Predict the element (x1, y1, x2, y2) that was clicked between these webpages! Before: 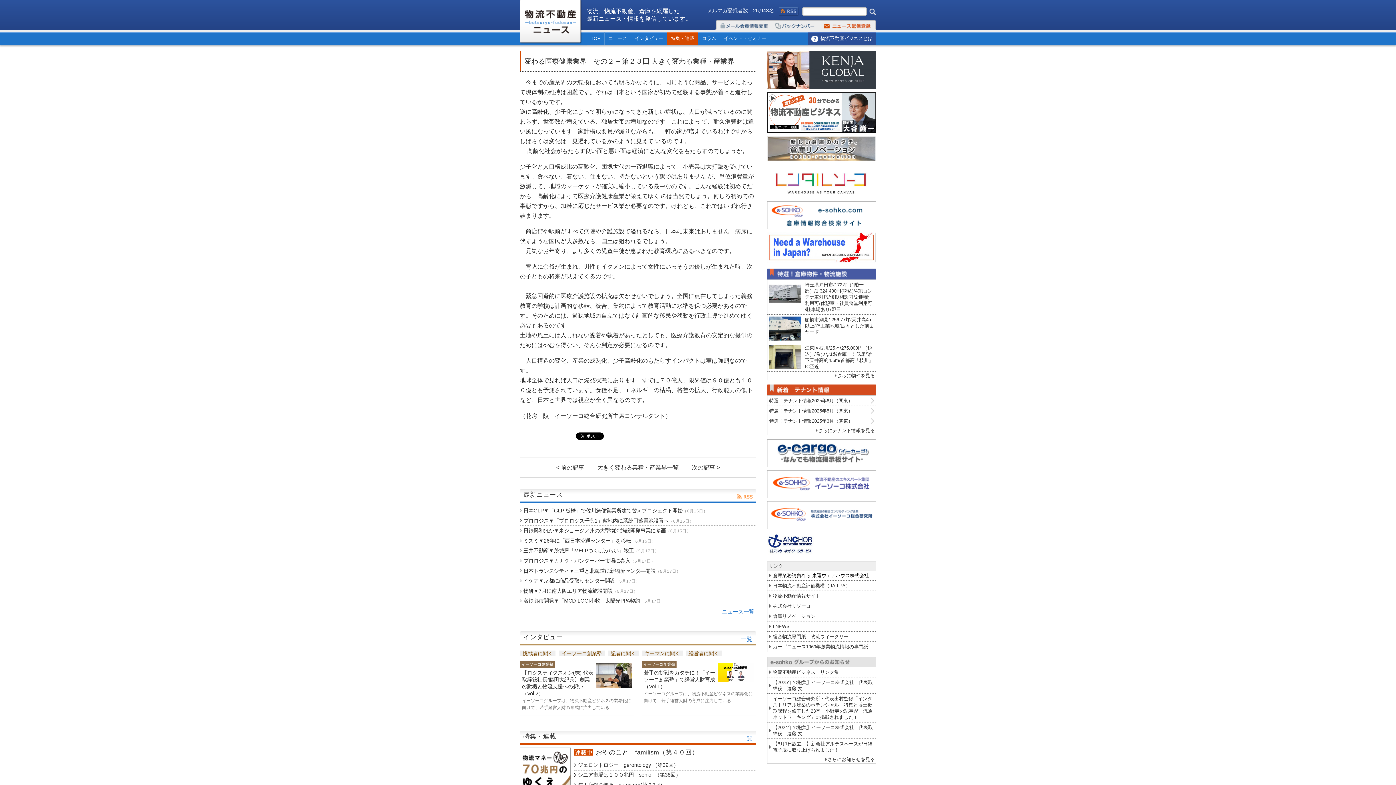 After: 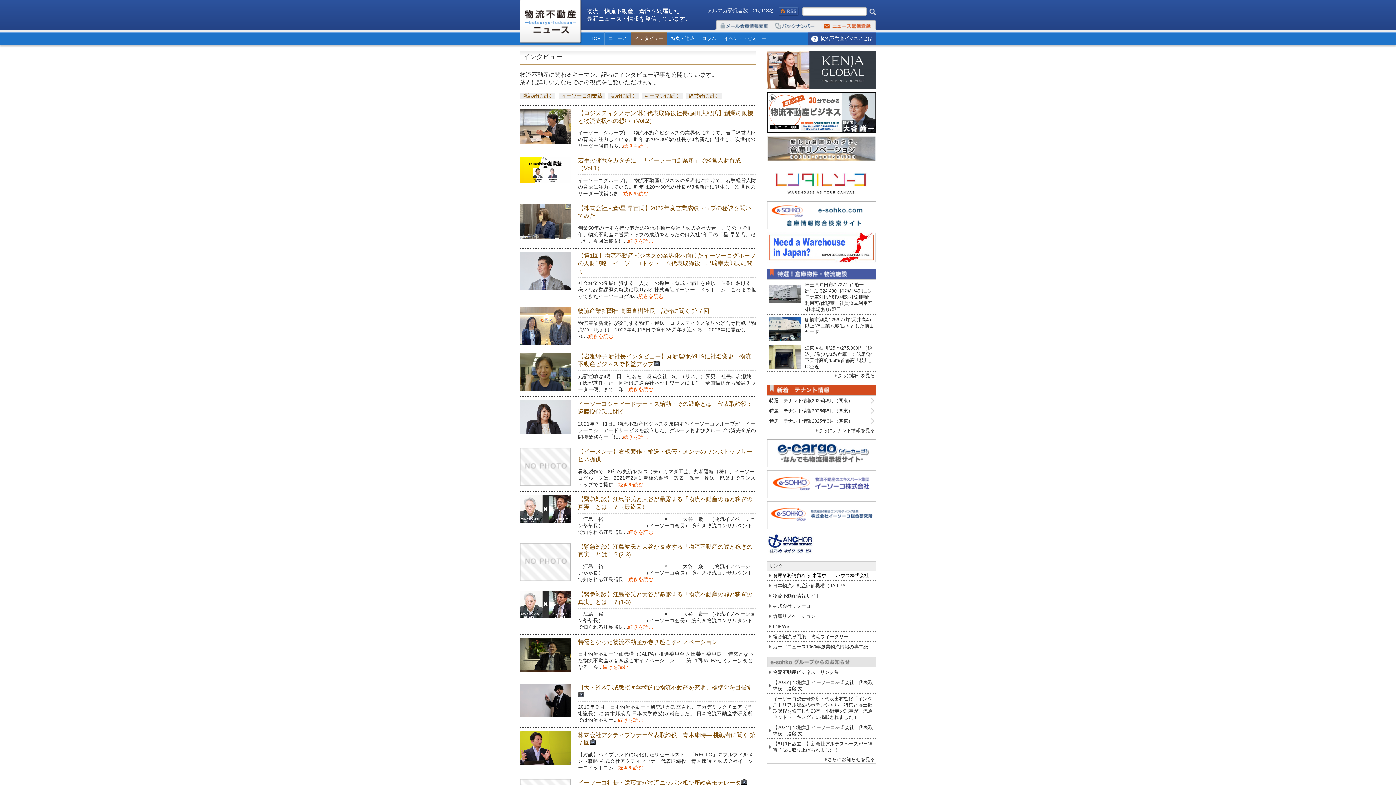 Action: label: インタビュー bbox: (631, 32, 667, 45)